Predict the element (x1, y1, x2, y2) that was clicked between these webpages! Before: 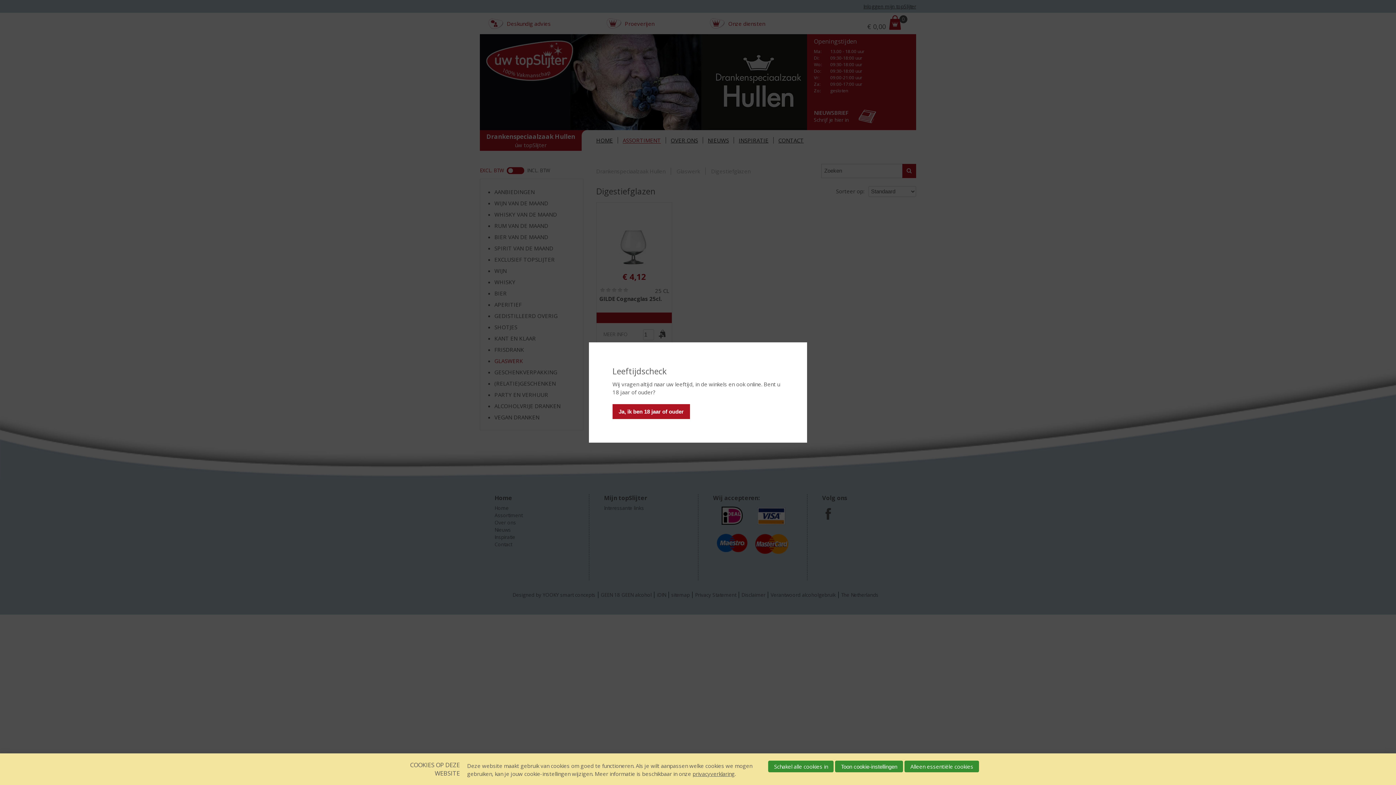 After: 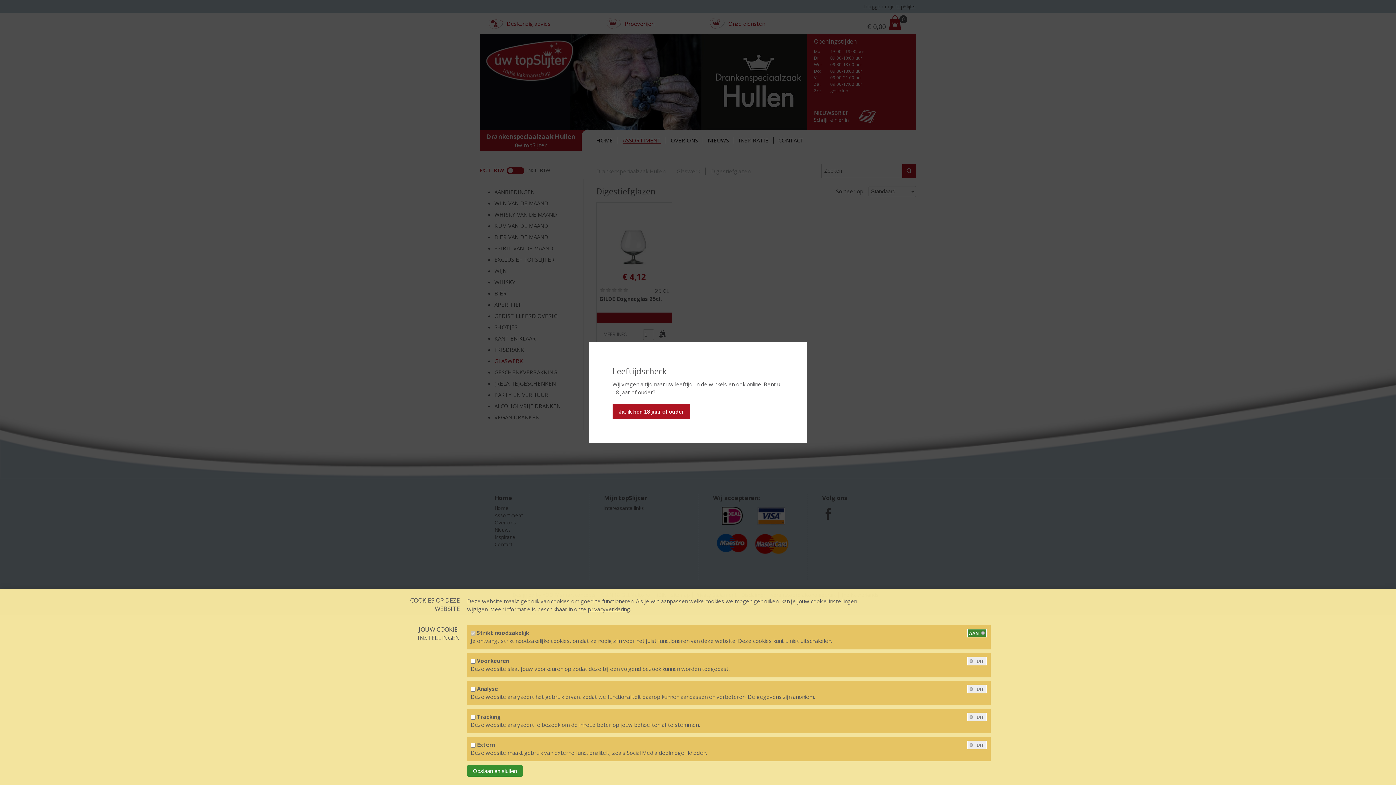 Action: label: Toon cookie-instellingen bbox: (835, 761, 903, 772)